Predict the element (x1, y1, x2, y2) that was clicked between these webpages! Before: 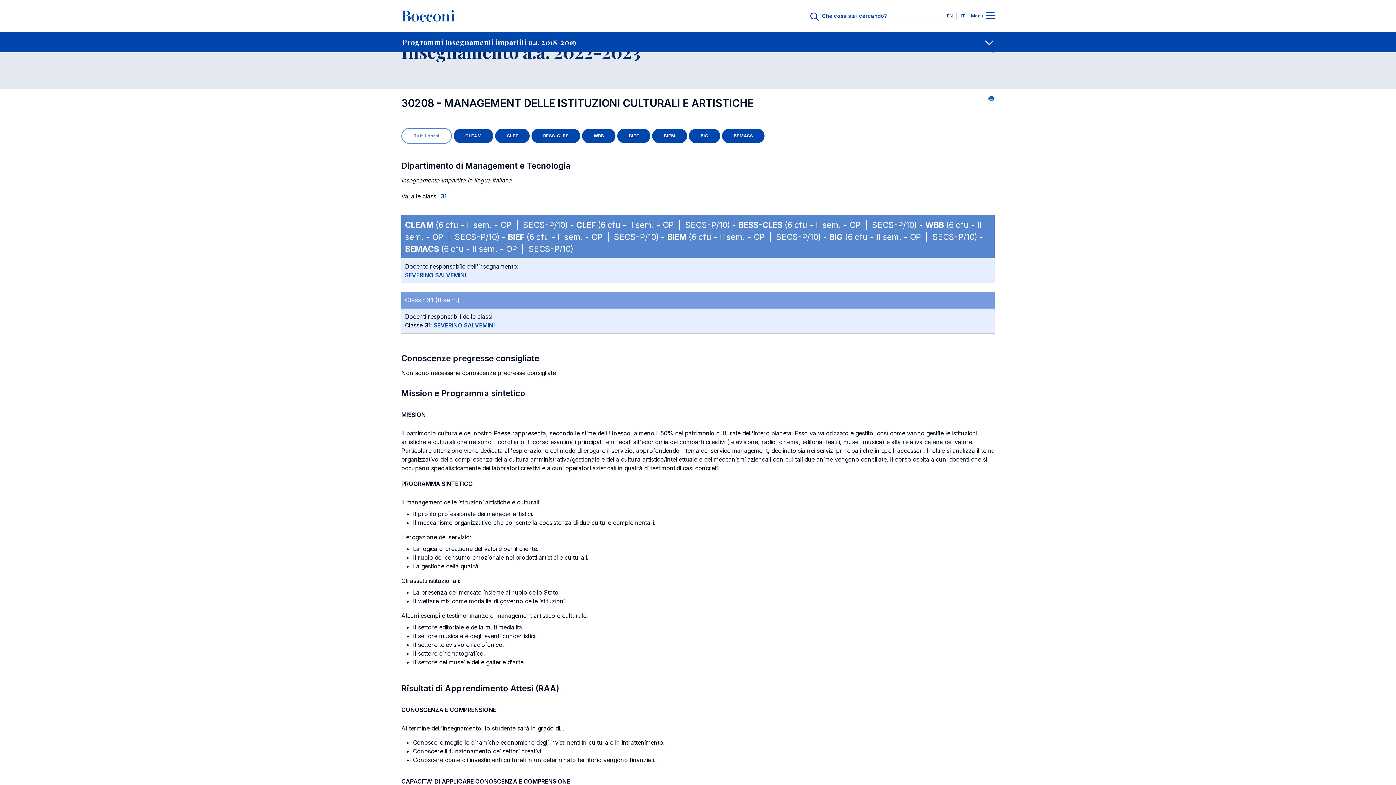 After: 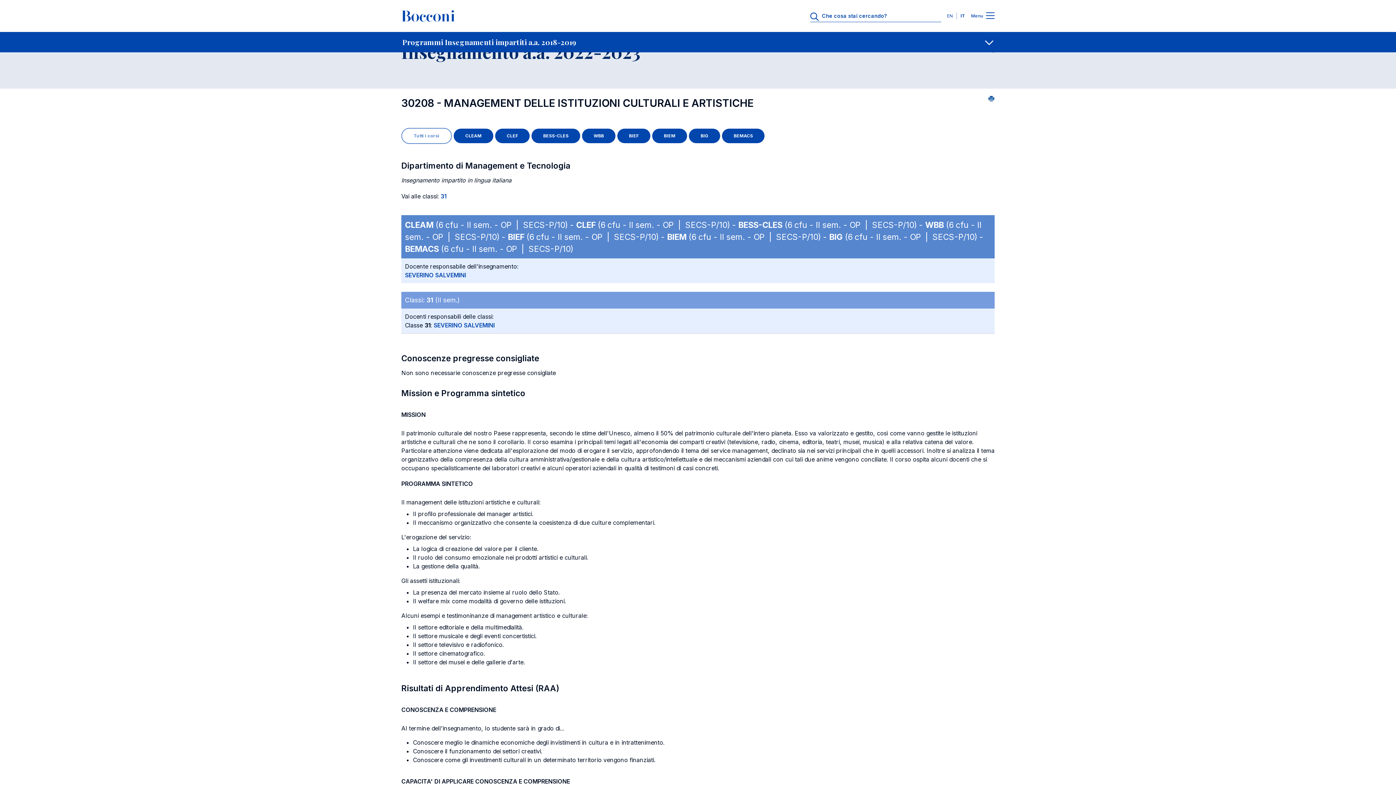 Action: bbox: (957, 13, 965, 18) label: IT